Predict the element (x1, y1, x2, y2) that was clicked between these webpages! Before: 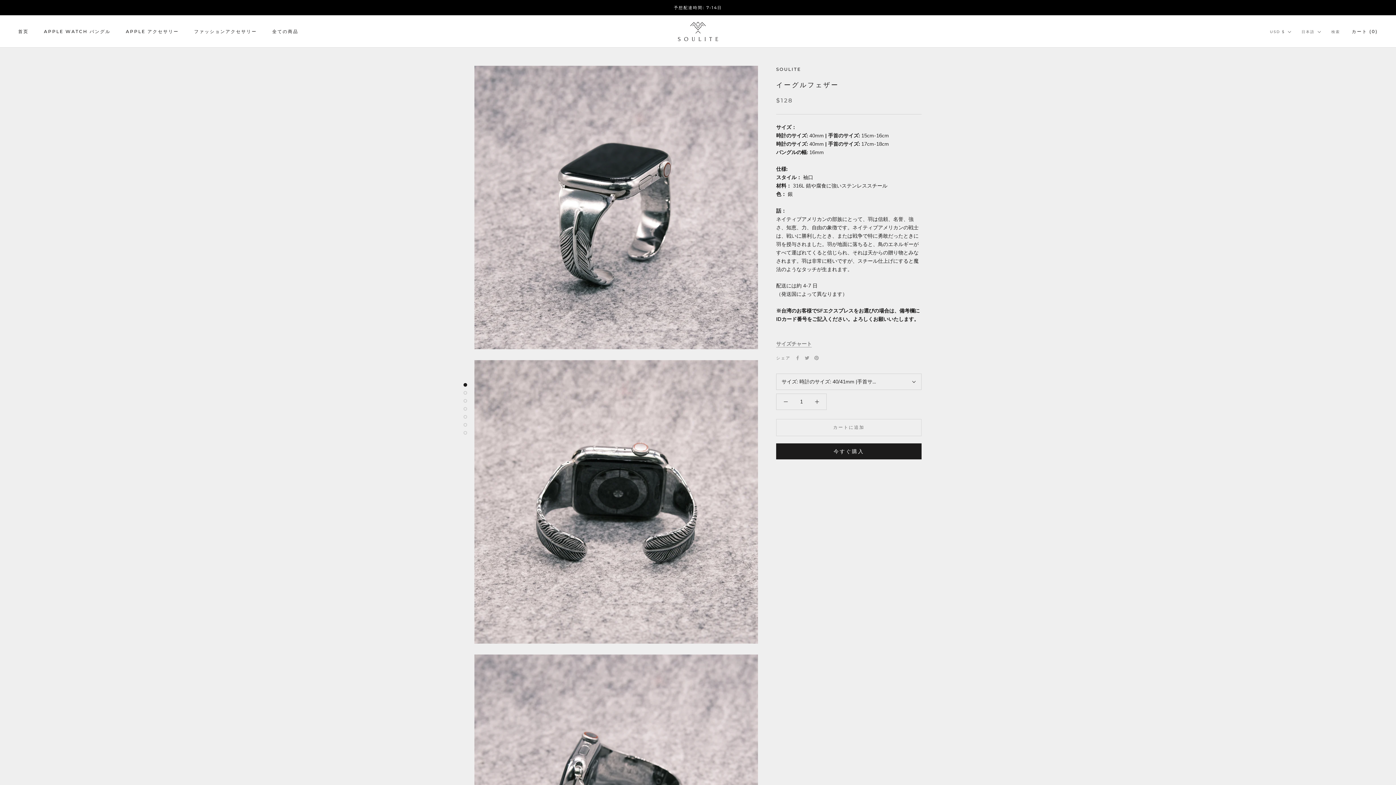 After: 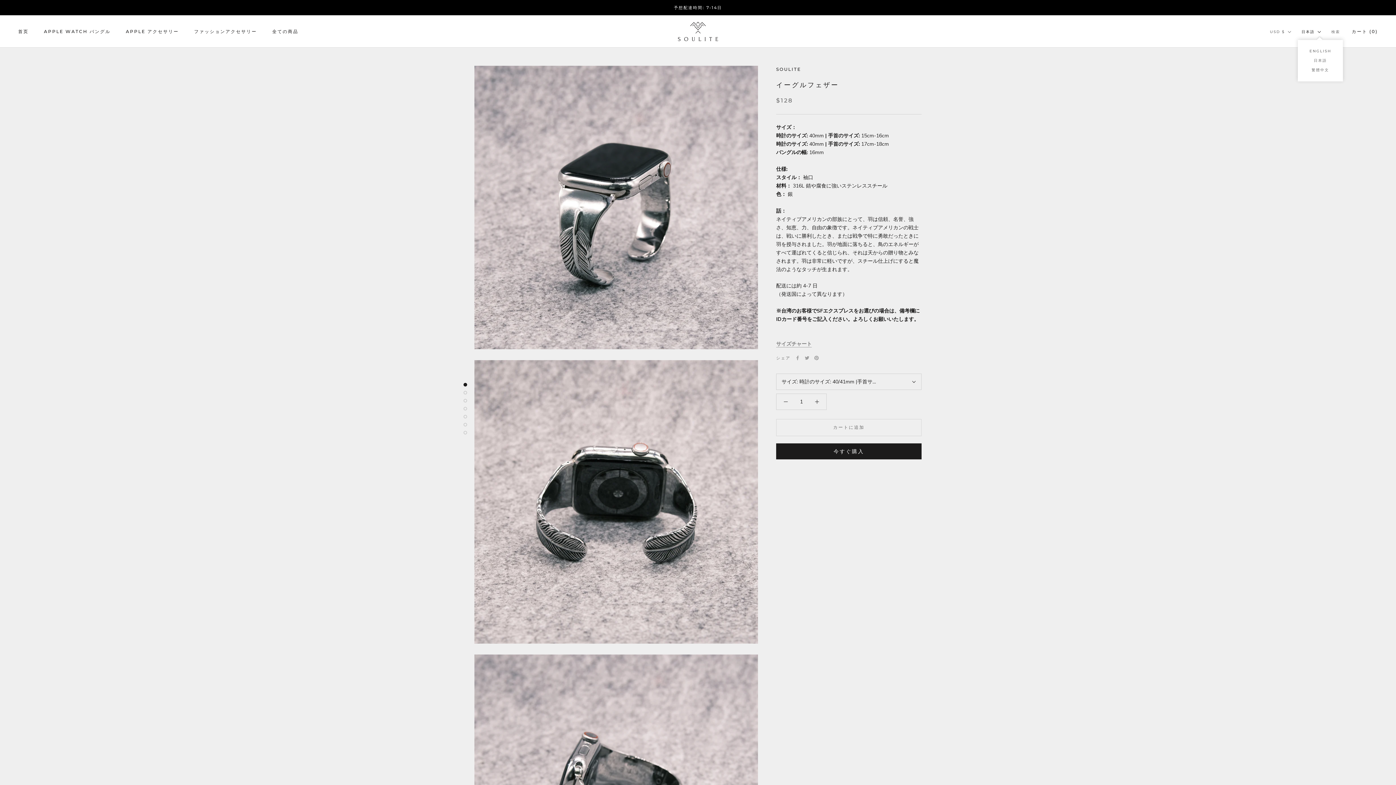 Action: label: 日本語 bbox: (1301, 28, 1321, 35)